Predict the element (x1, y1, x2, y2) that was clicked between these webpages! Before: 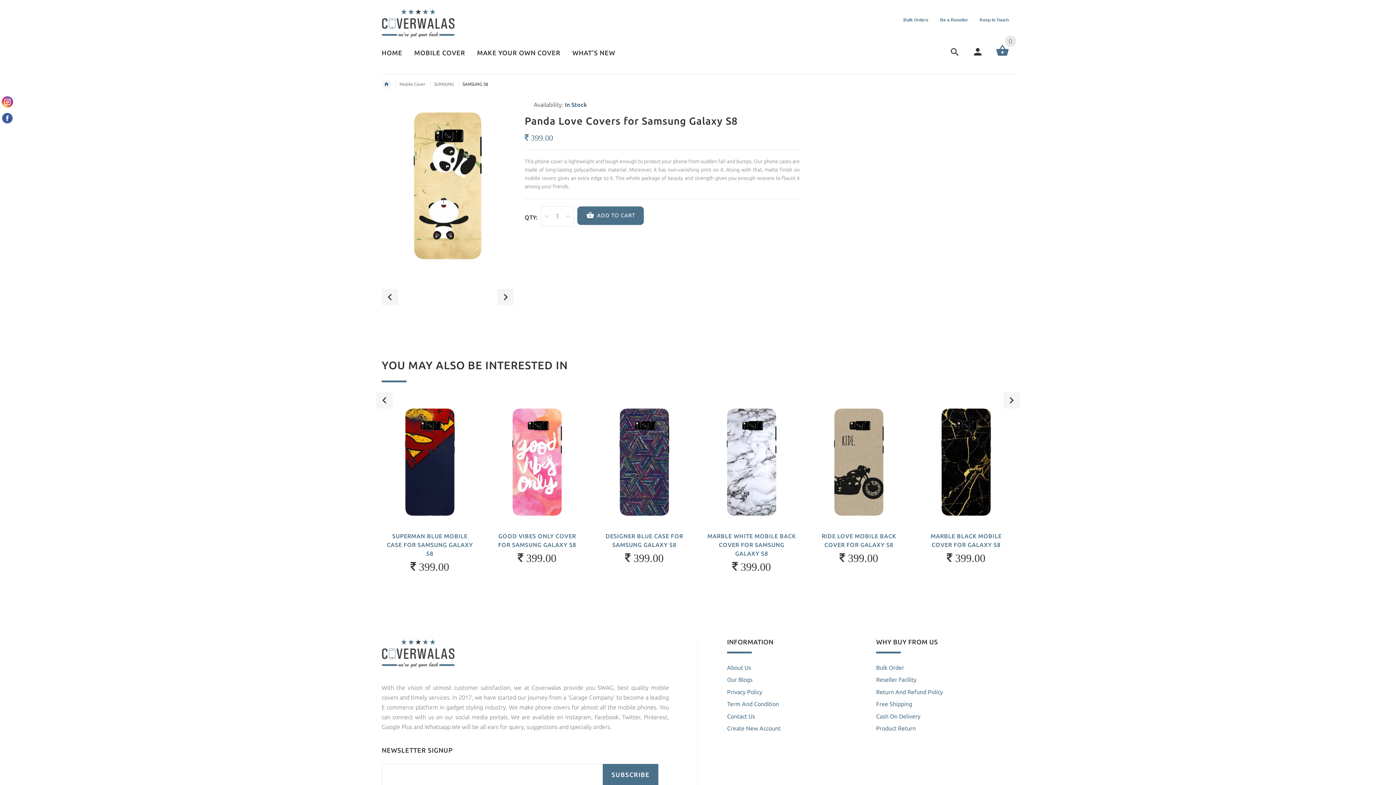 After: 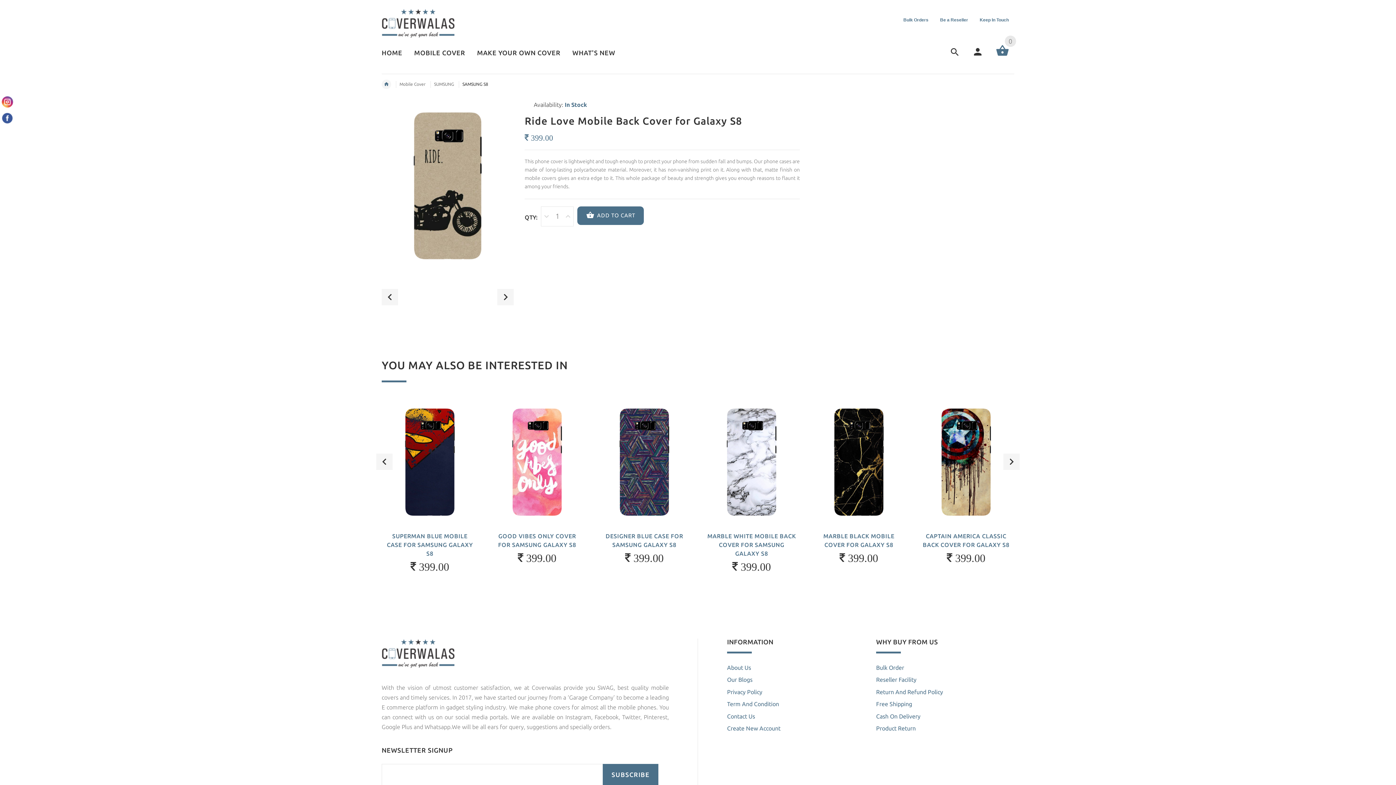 Action: bbox: (810, 400, 907, 523)